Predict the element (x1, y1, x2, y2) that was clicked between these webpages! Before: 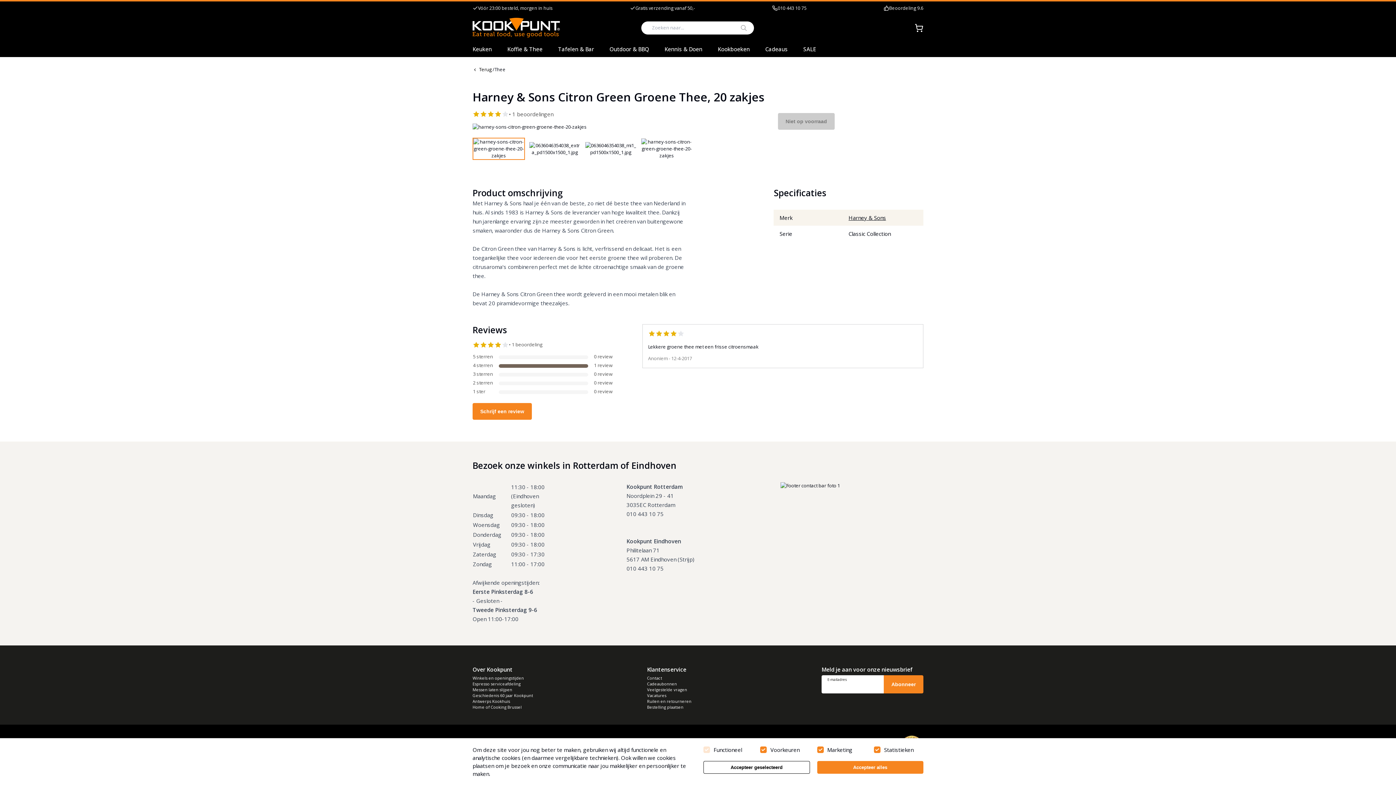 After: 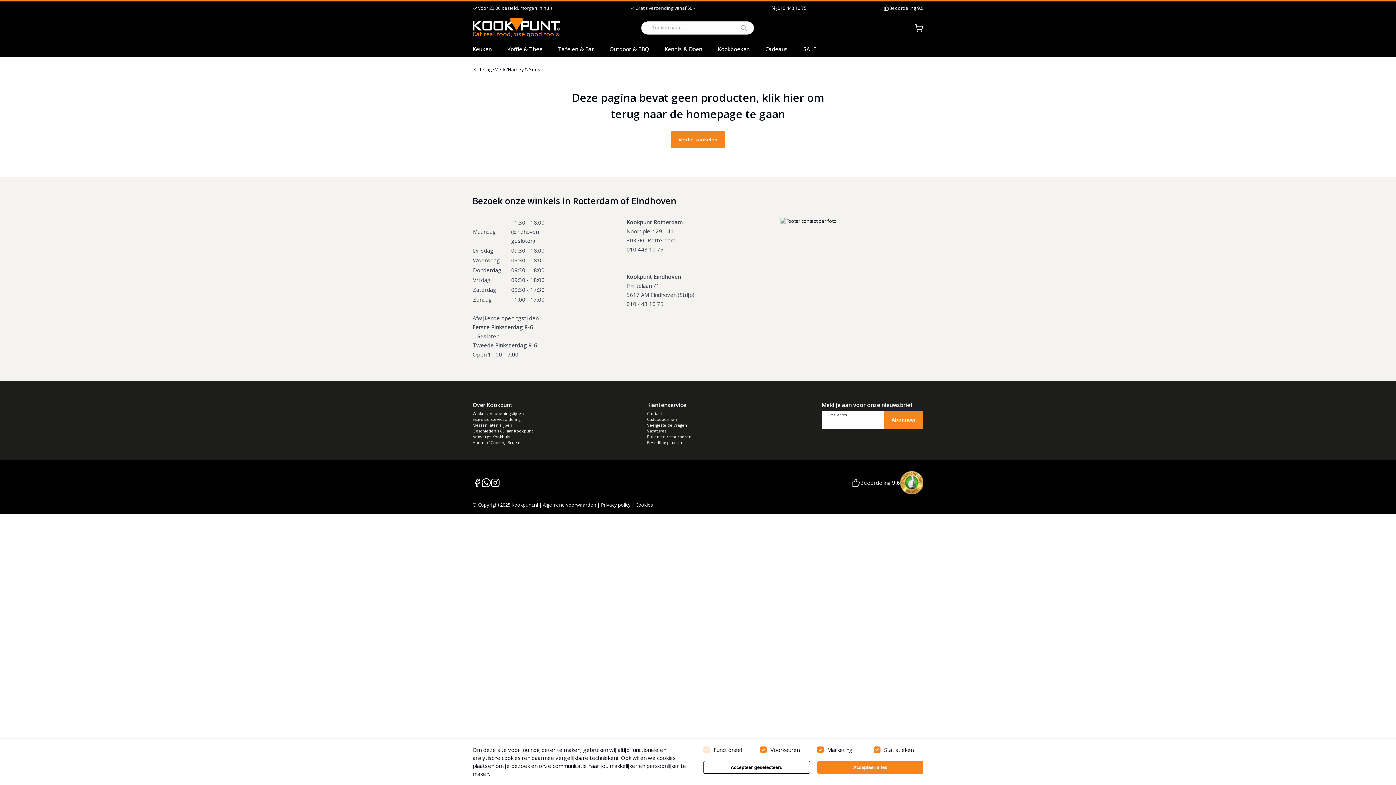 Action: label: Harney & Sons bbox: (848, 214, 886, 221)